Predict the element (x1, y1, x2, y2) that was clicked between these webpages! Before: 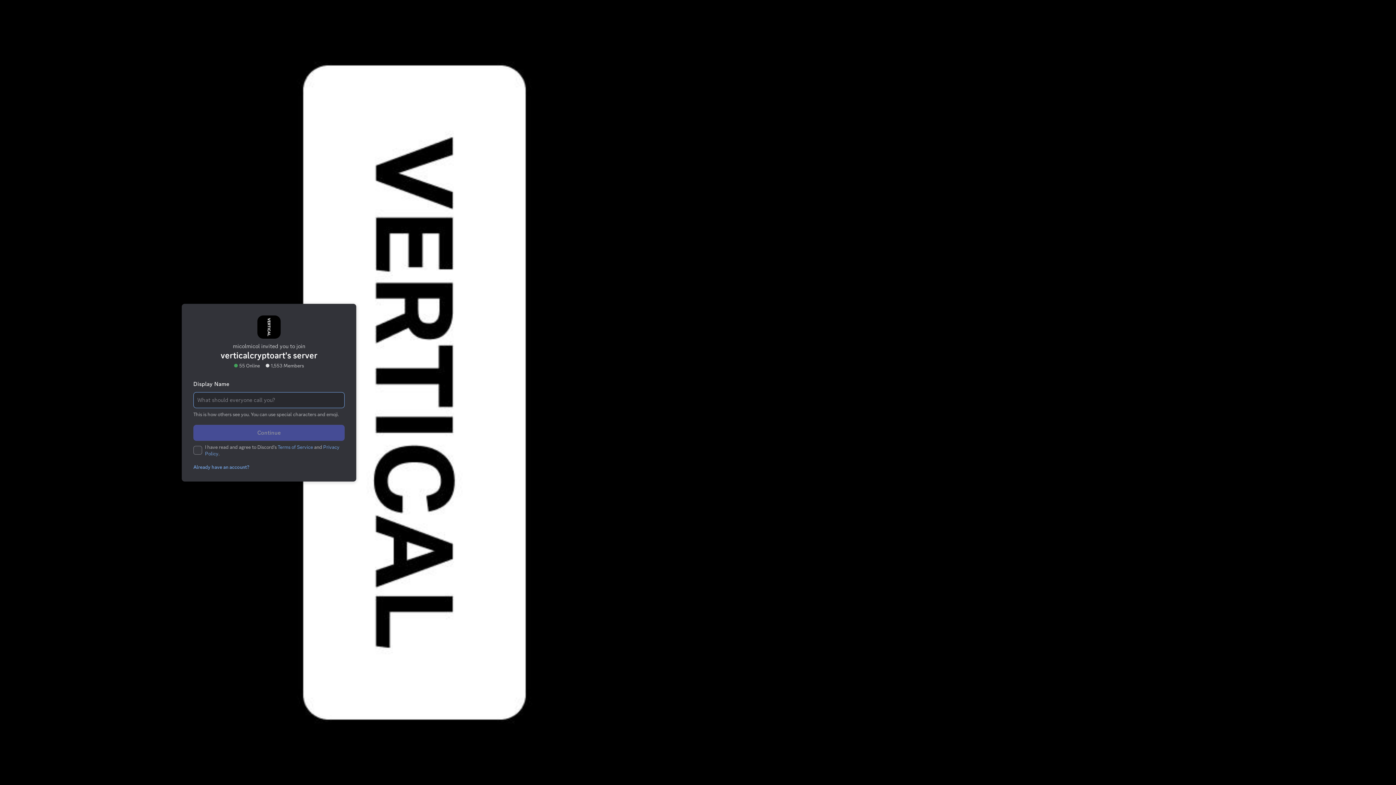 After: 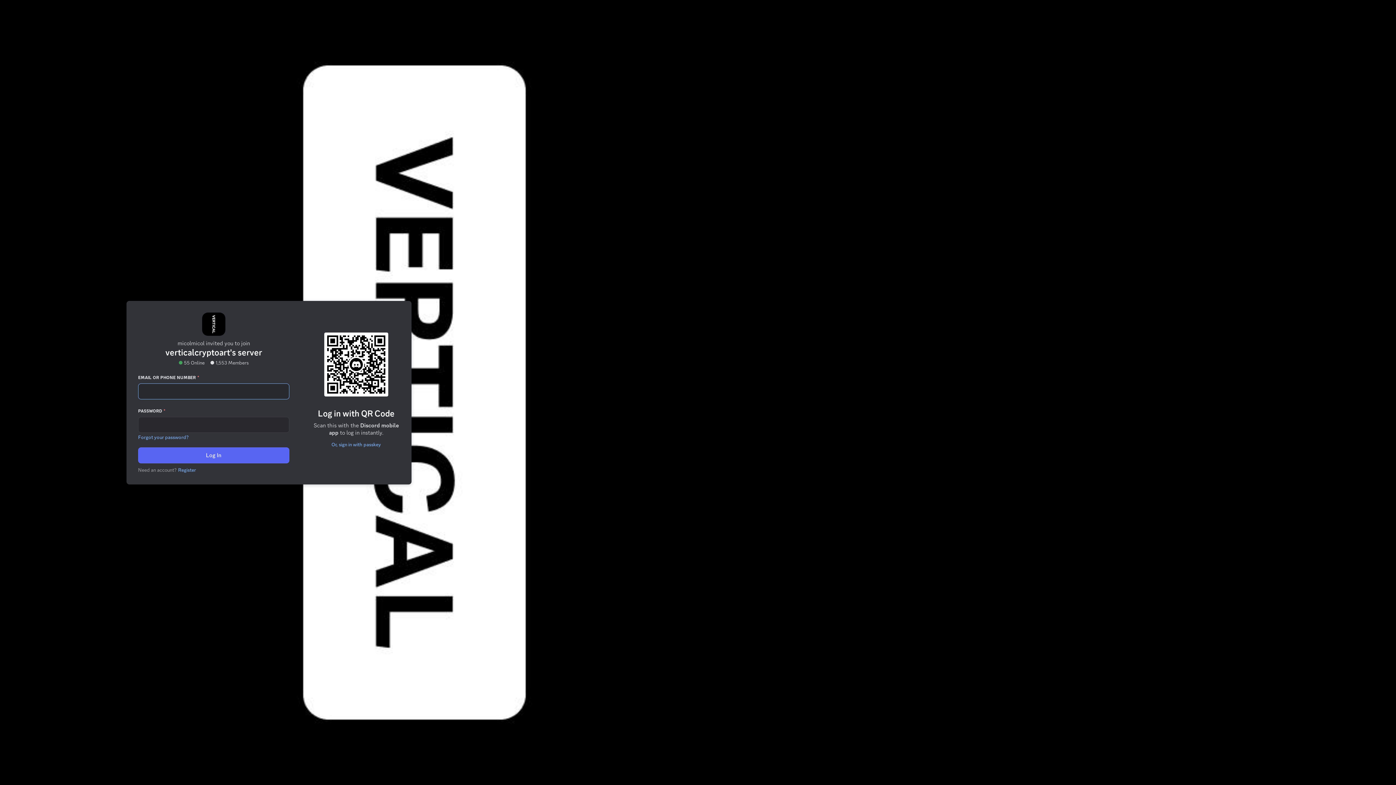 Action: bbox: (193, 457, 253, 463) label: Already have an account?